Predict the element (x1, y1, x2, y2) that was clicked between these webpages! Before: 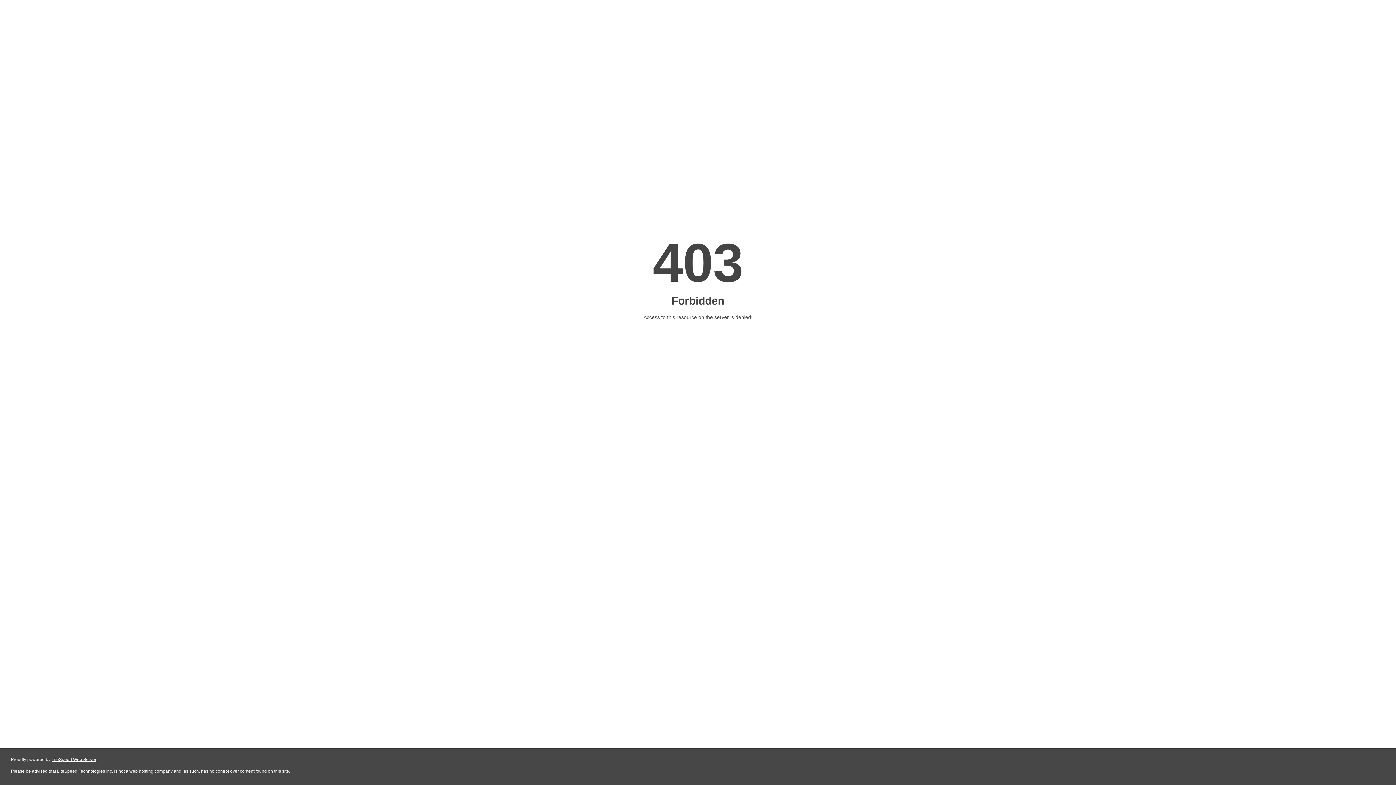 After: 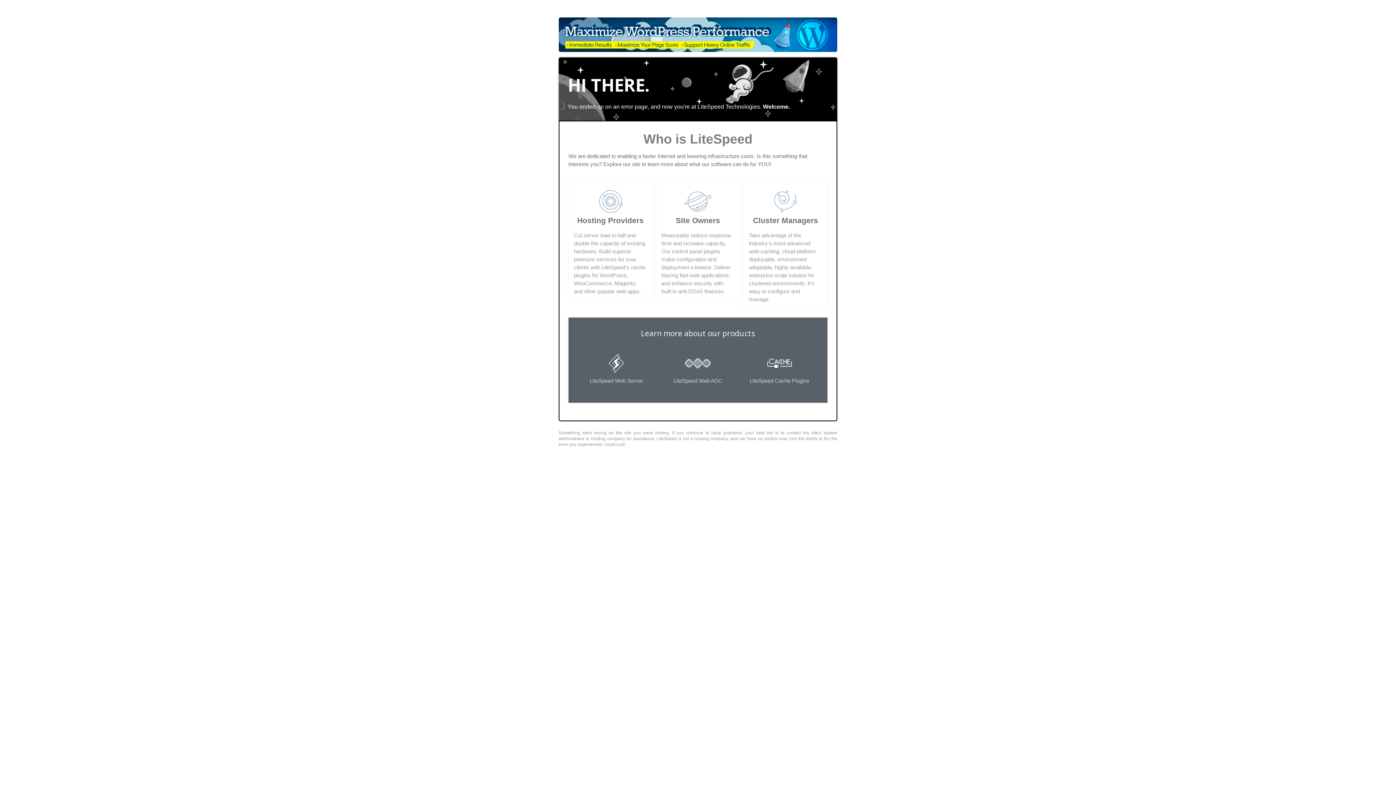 Action: bbox: (51, 757, 96, 762) label: LiteSpeed Web Server